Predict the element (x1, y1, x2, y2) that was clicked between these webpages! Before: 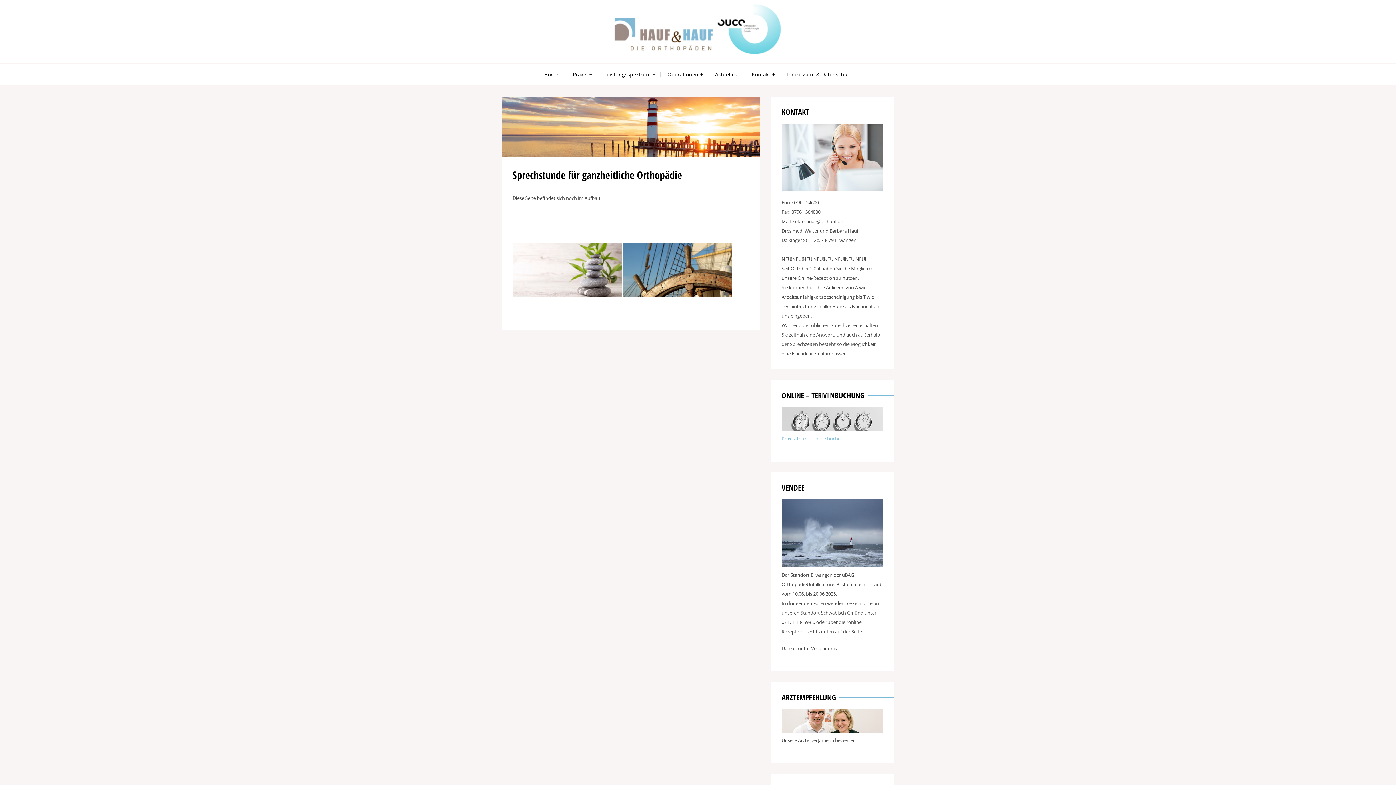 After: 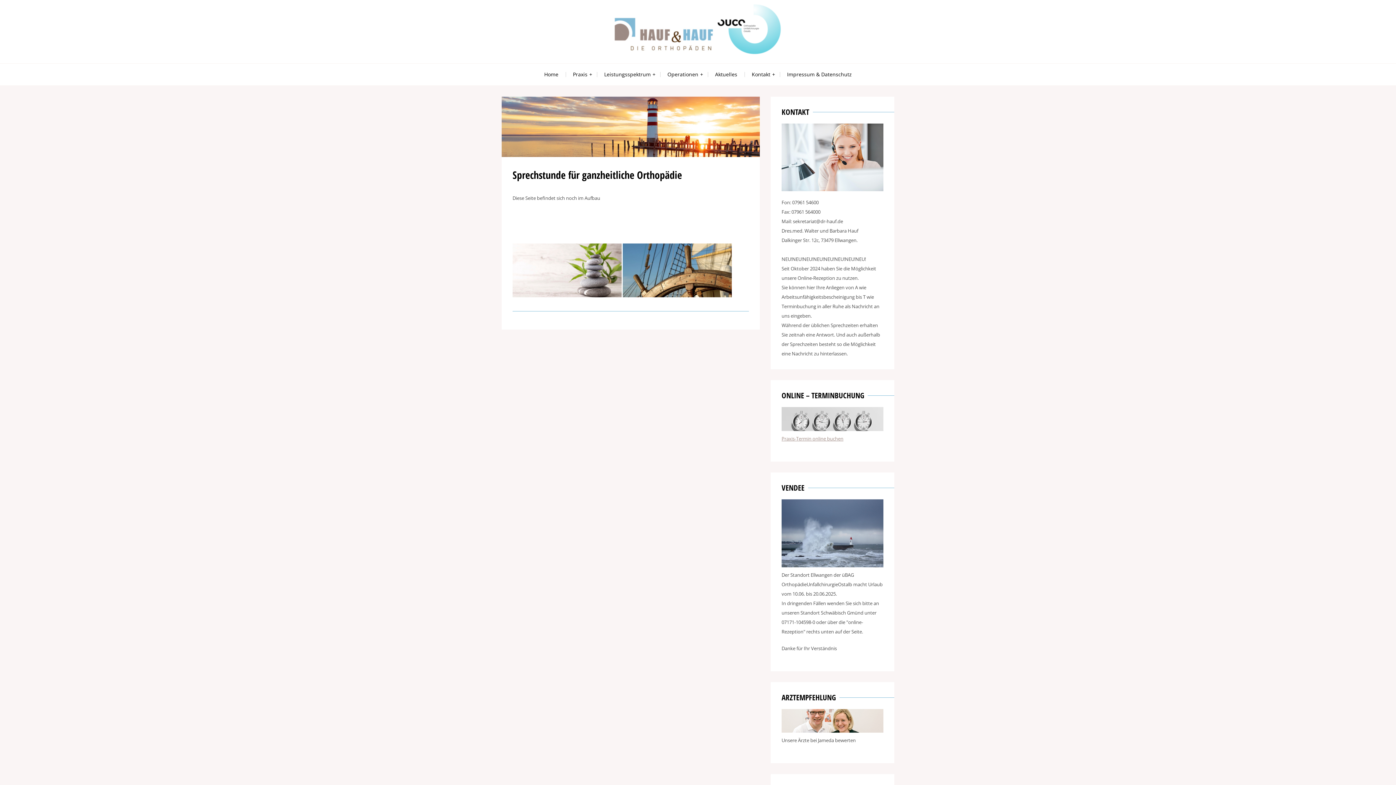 Action: label: Praxis-Termin online buchen bbox: (781, 435, 843, 442)